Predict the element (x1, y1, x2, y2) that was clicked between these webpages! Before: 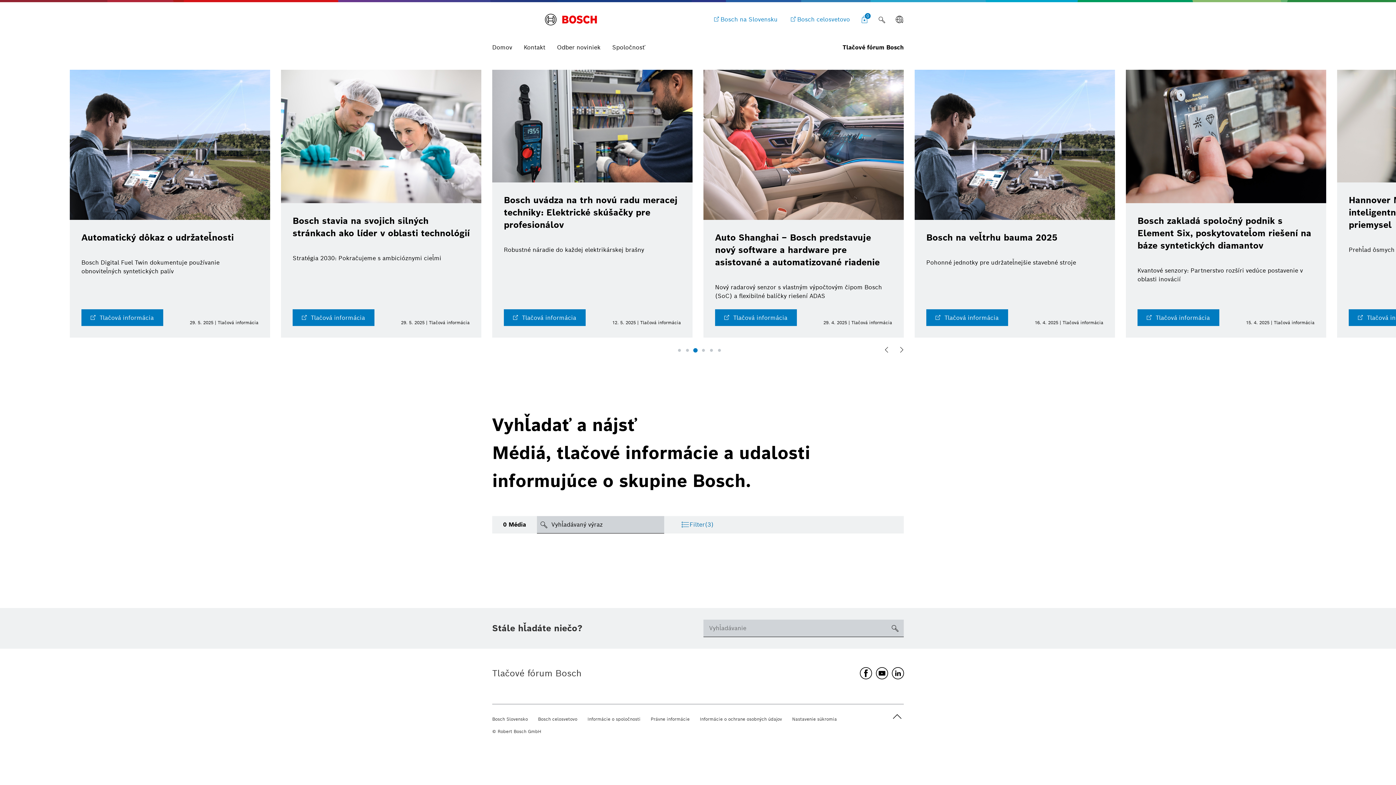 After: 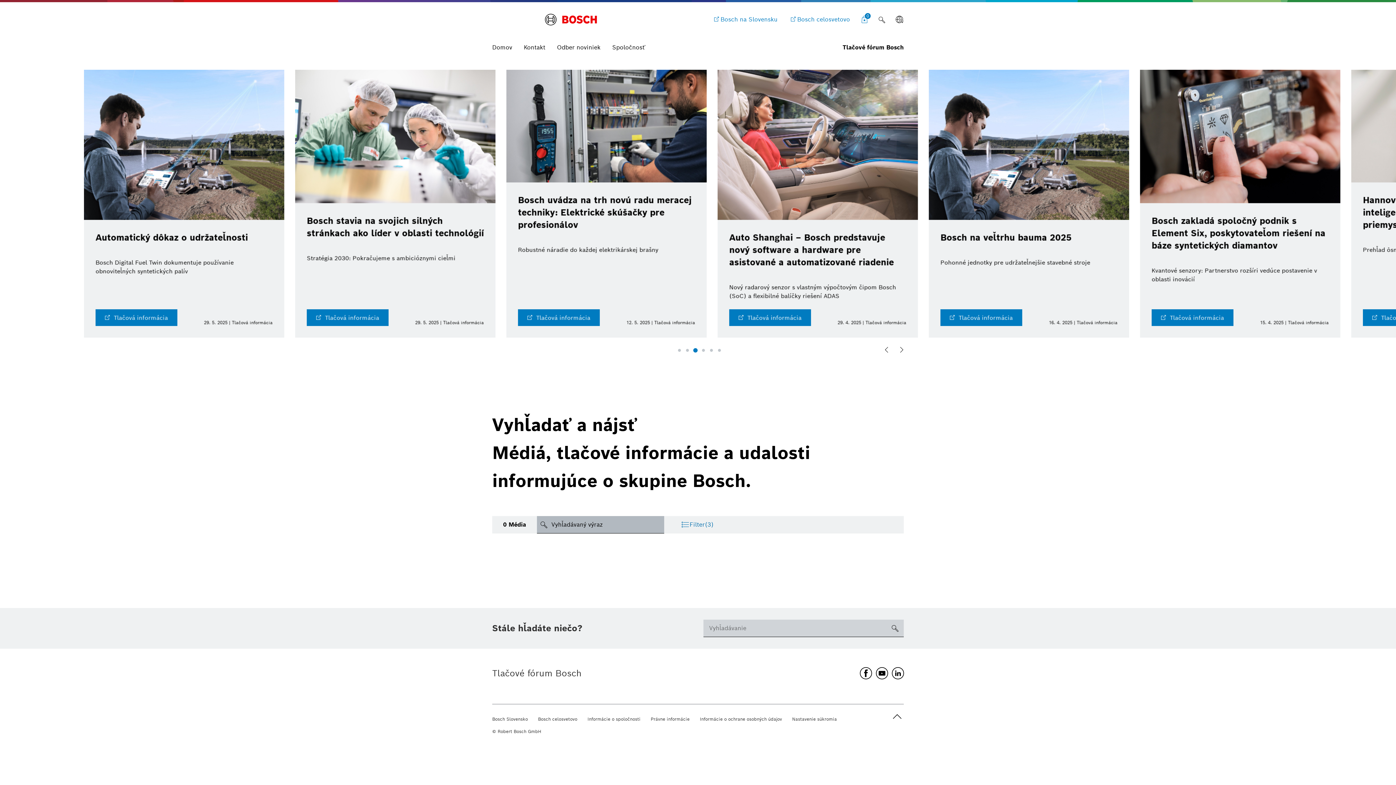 Action: bbox: (537, 516, 550, 533)